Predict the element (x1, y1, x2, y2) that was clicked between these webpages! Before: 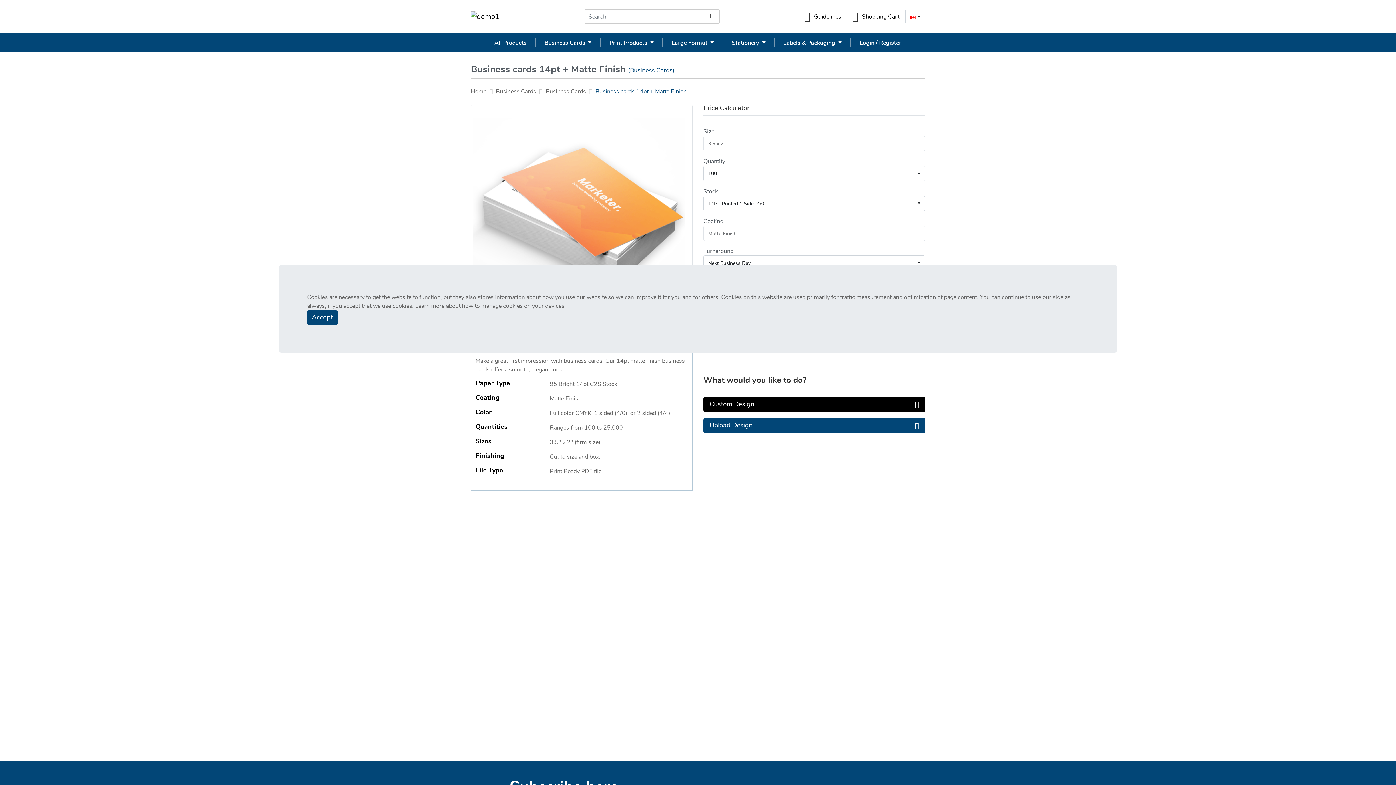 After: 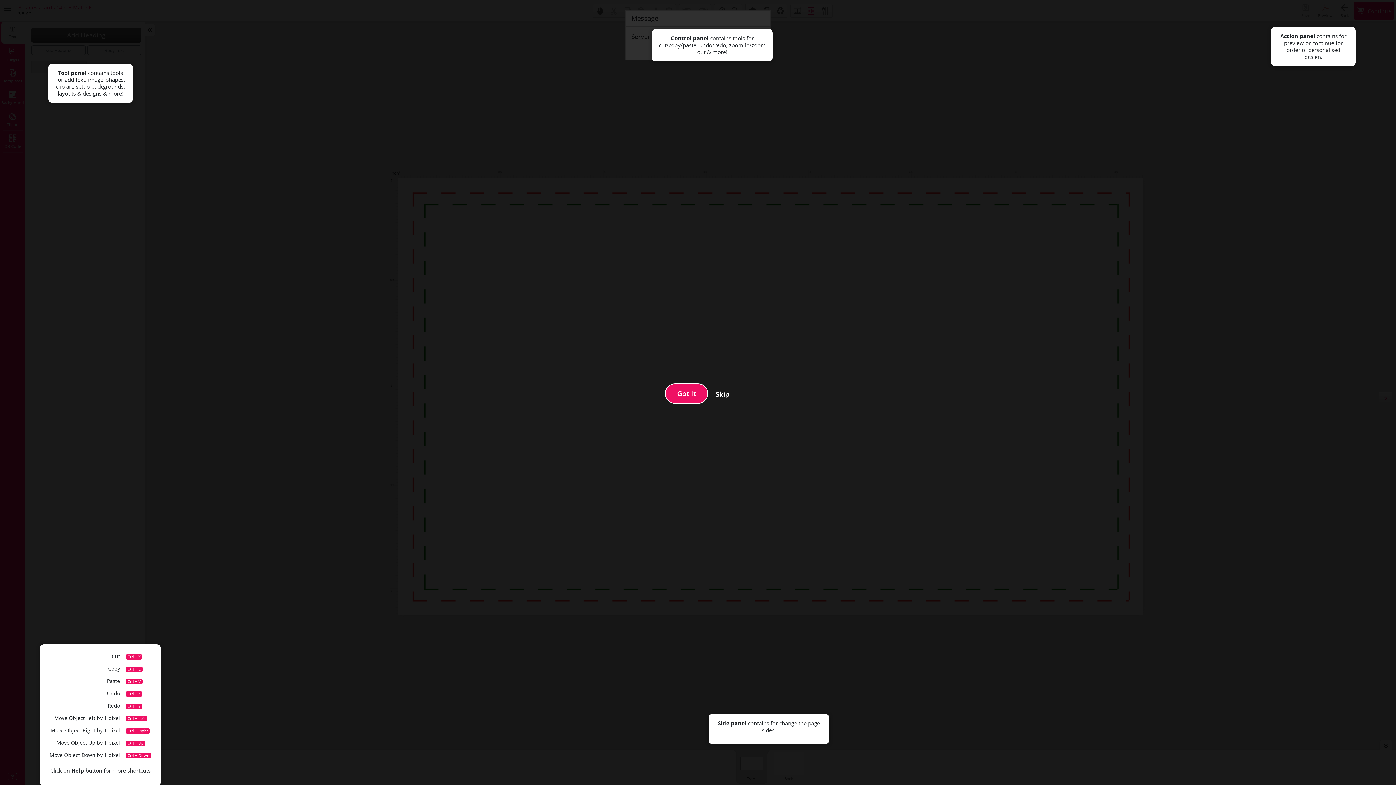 Action: label: Custom Design bbox: (703, 397, 925, 412)